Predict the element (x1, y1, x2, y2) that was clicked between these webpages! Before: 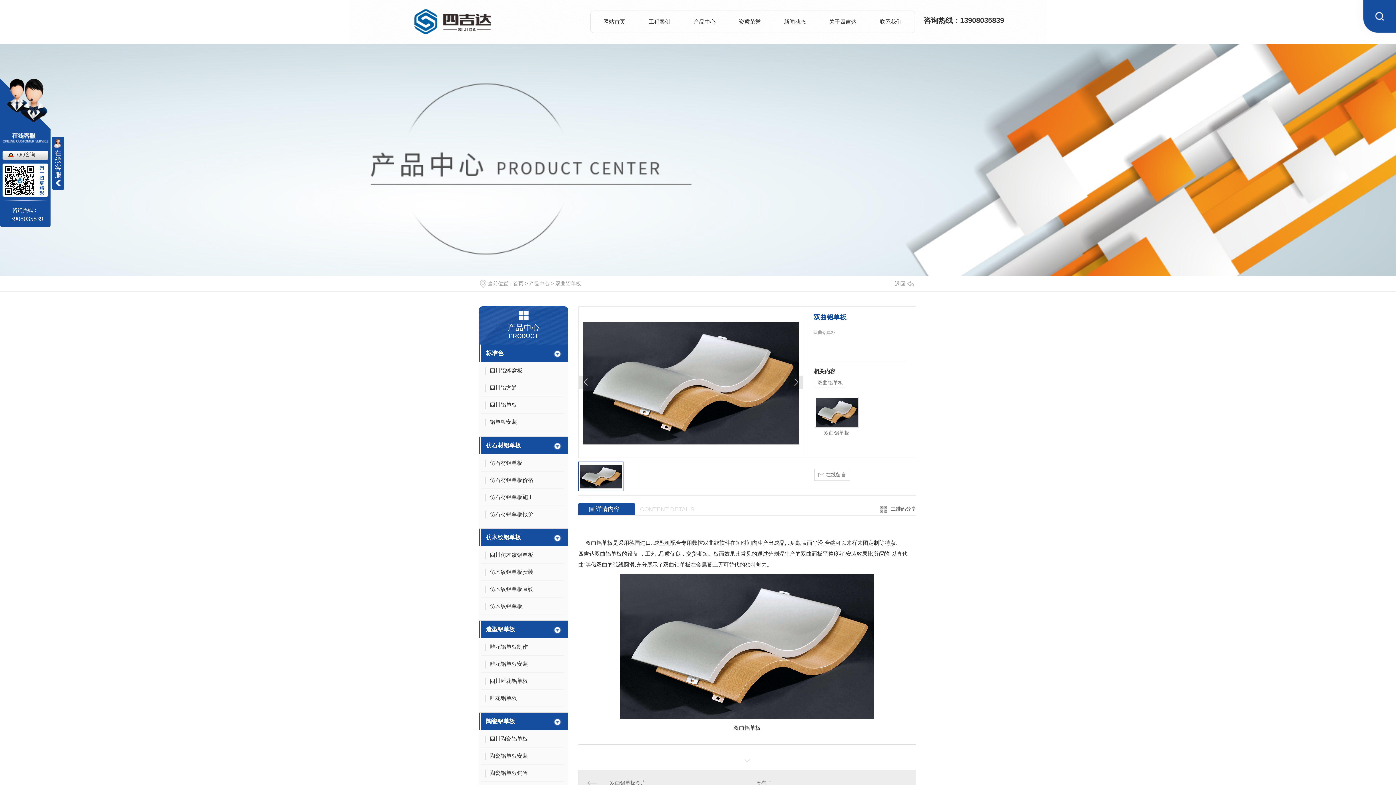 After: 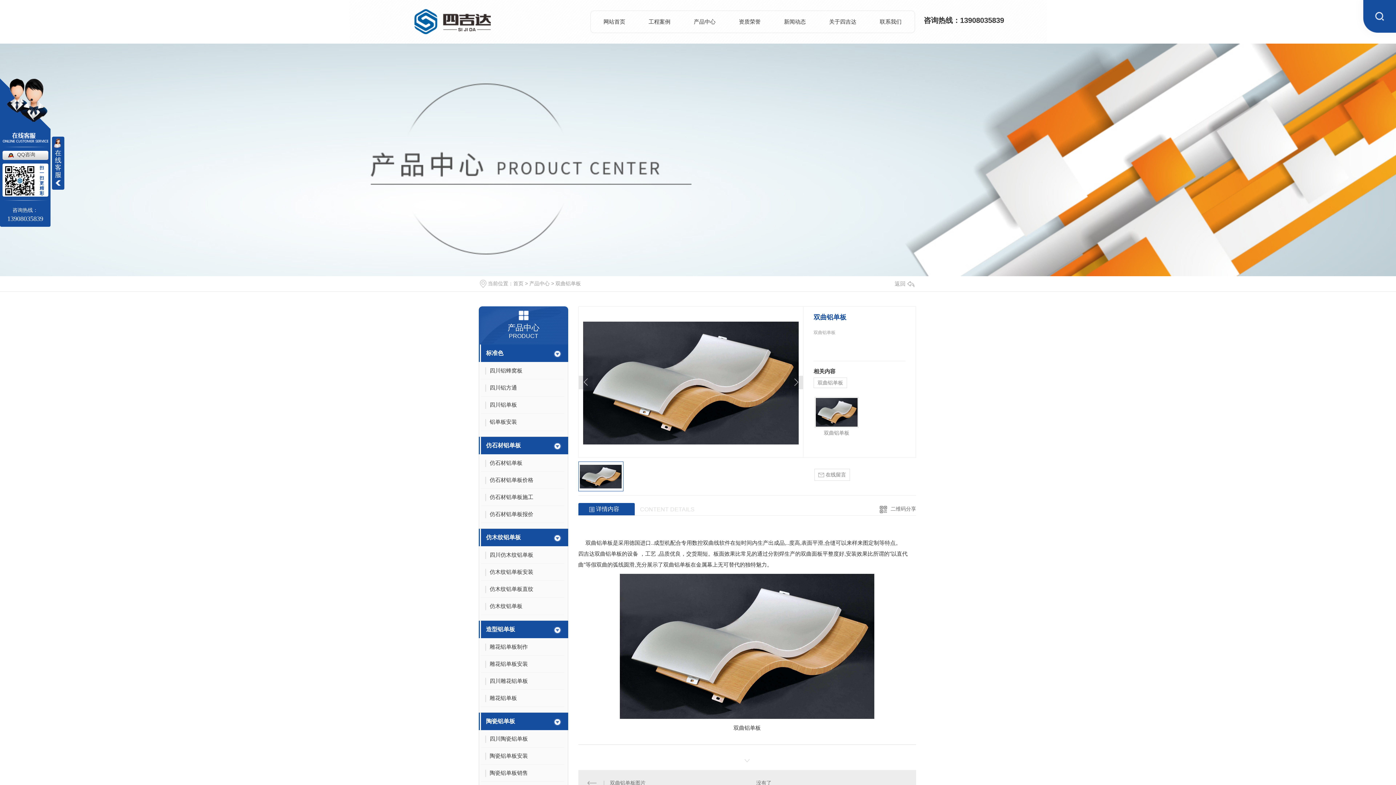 Action: label: 双曲铝单板 bbox: (814, 427, 858, 438)